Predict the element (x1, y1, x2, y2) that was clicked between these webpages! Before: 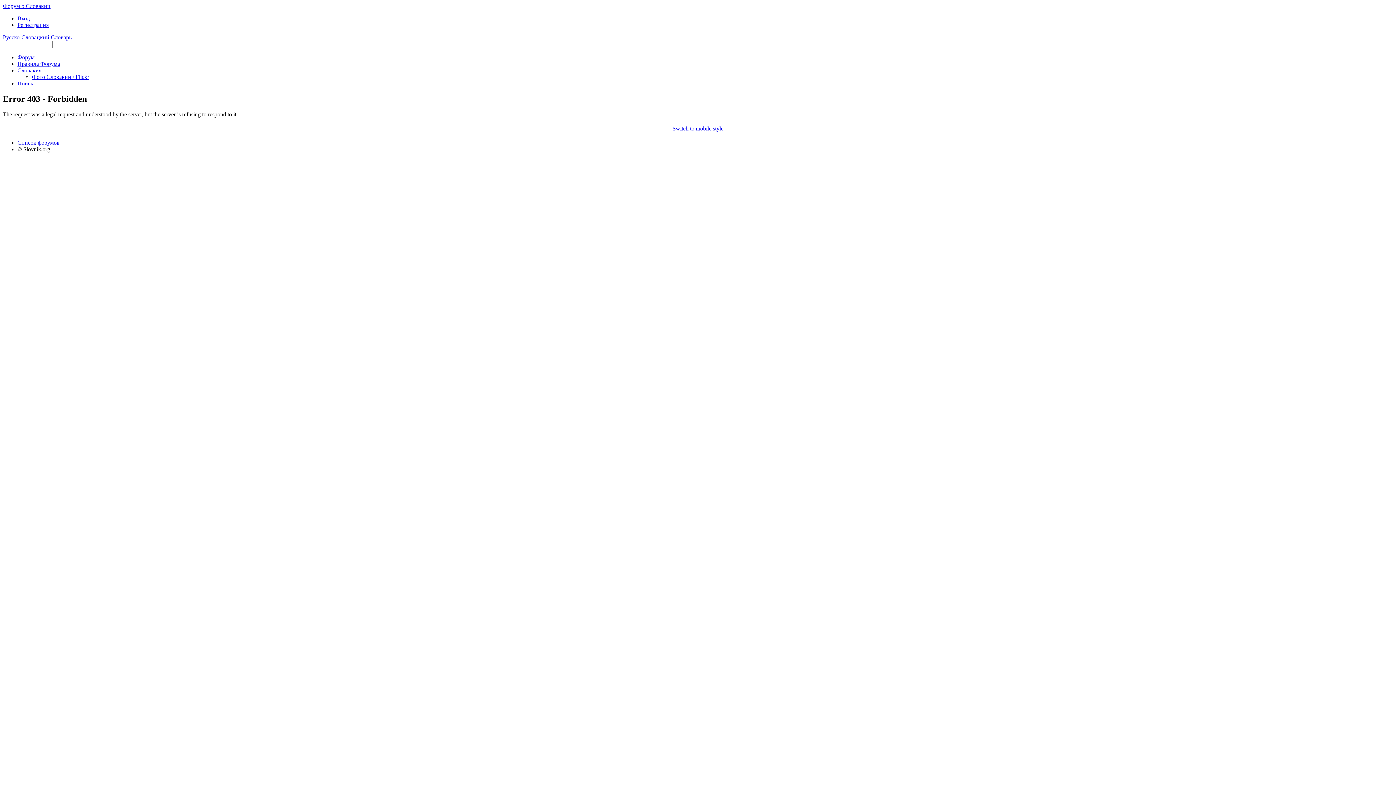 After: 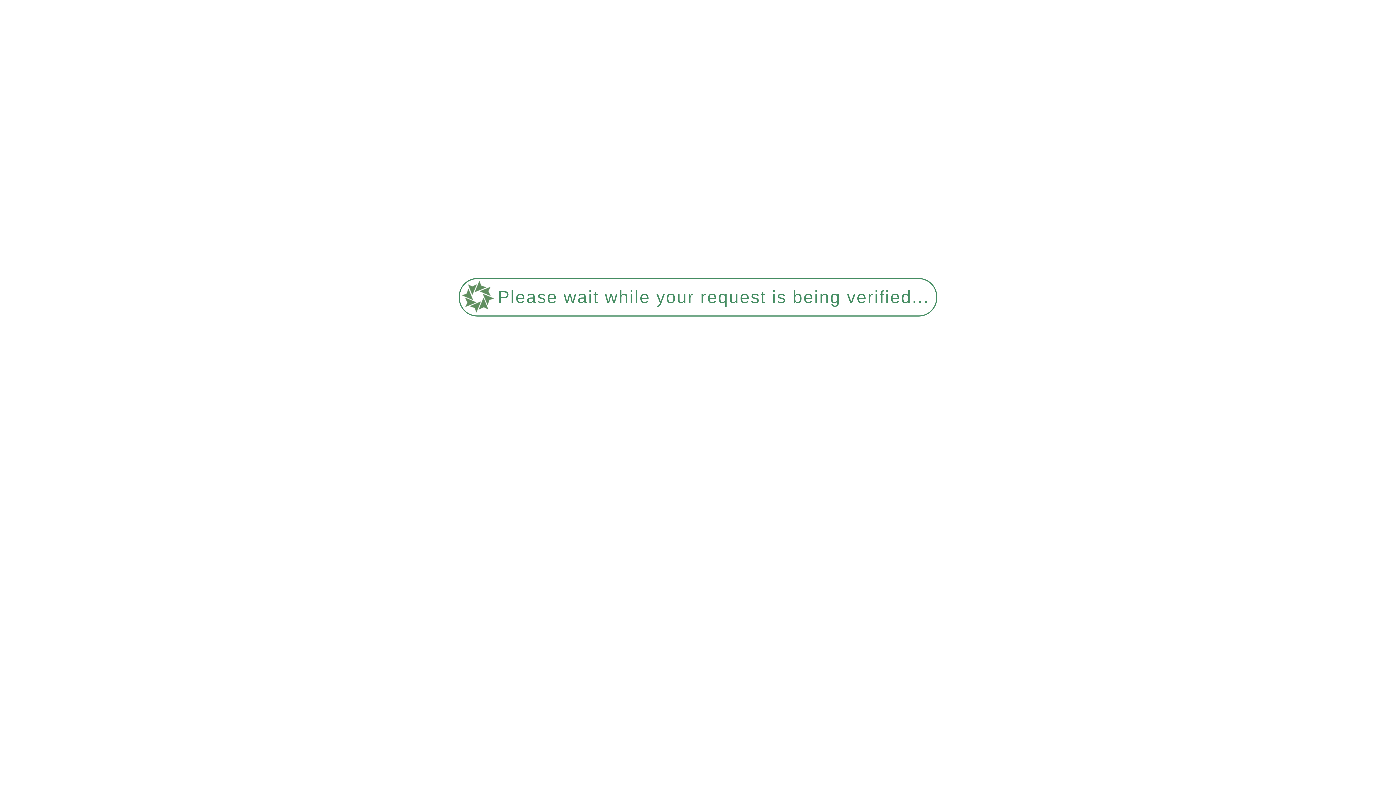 Action: label: Русско-Словацкий Словарь bbox: (2, 34, 71, 40)